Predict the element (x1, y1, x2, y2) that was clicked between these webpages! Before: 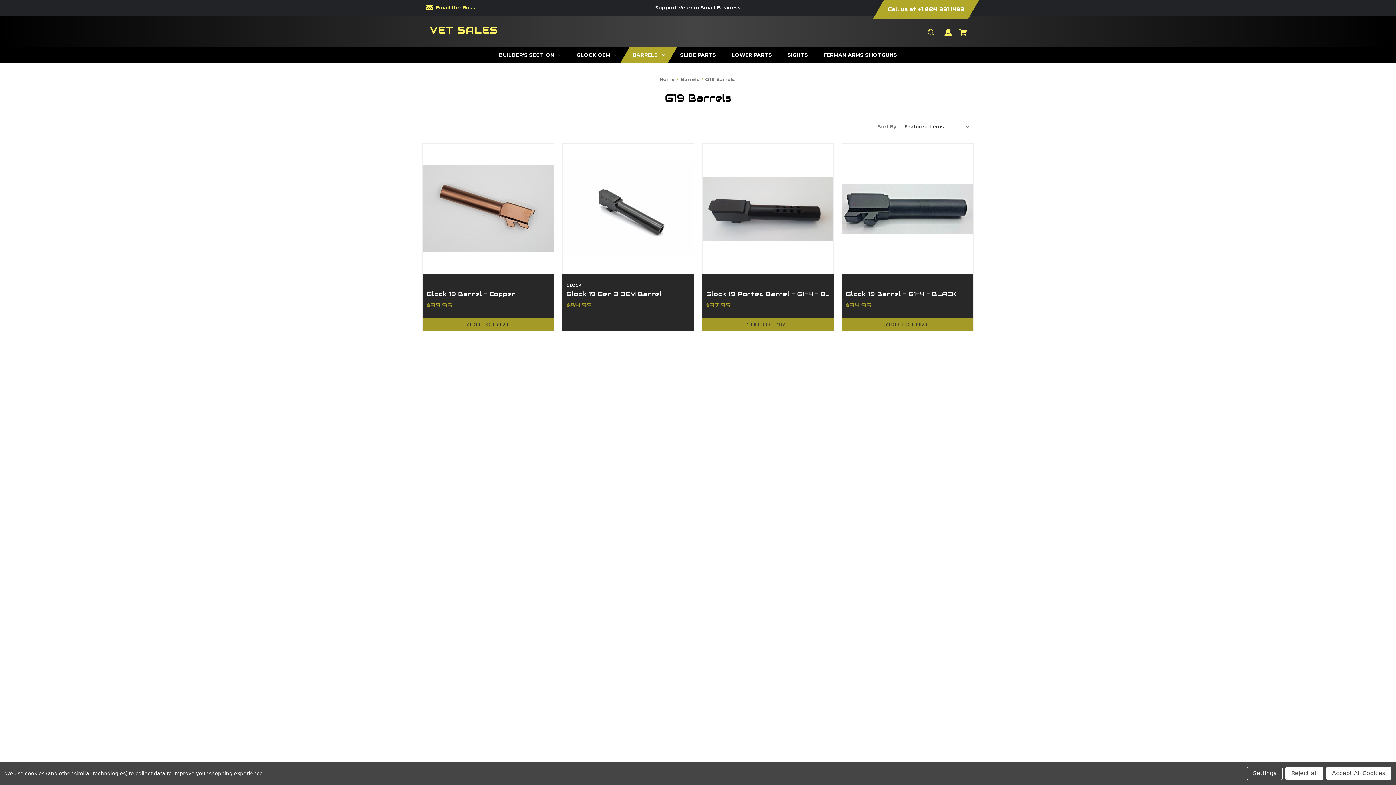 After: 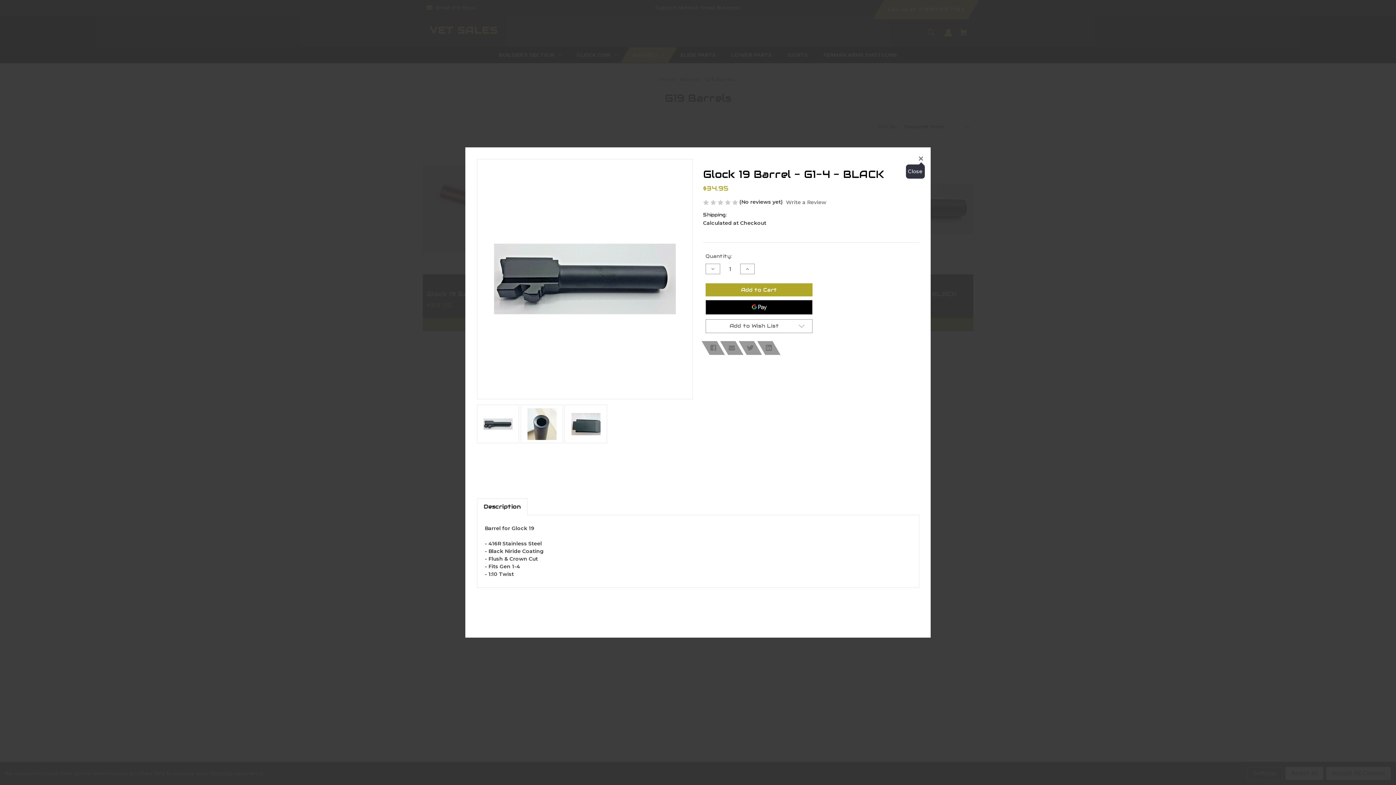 Action: bbox: (842, 261, 973, 274)